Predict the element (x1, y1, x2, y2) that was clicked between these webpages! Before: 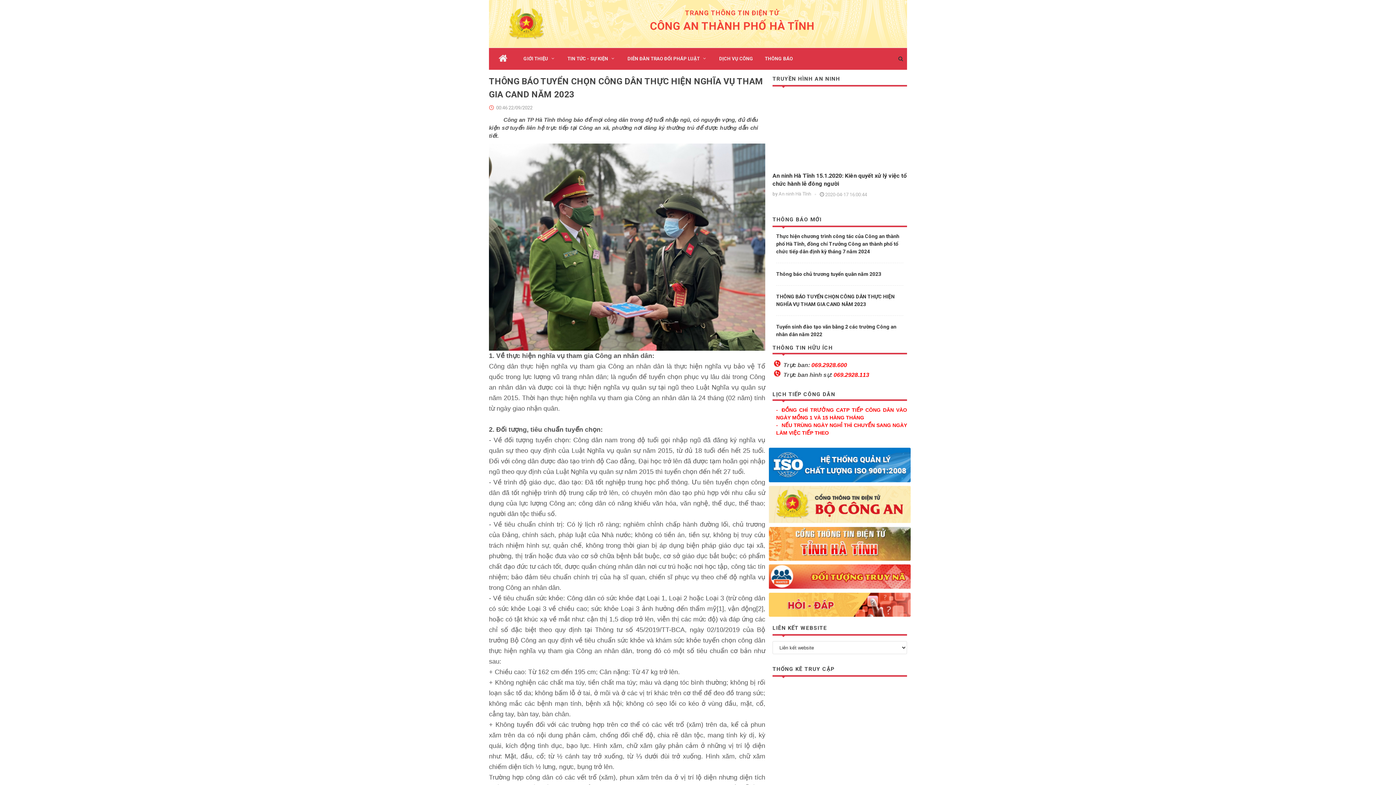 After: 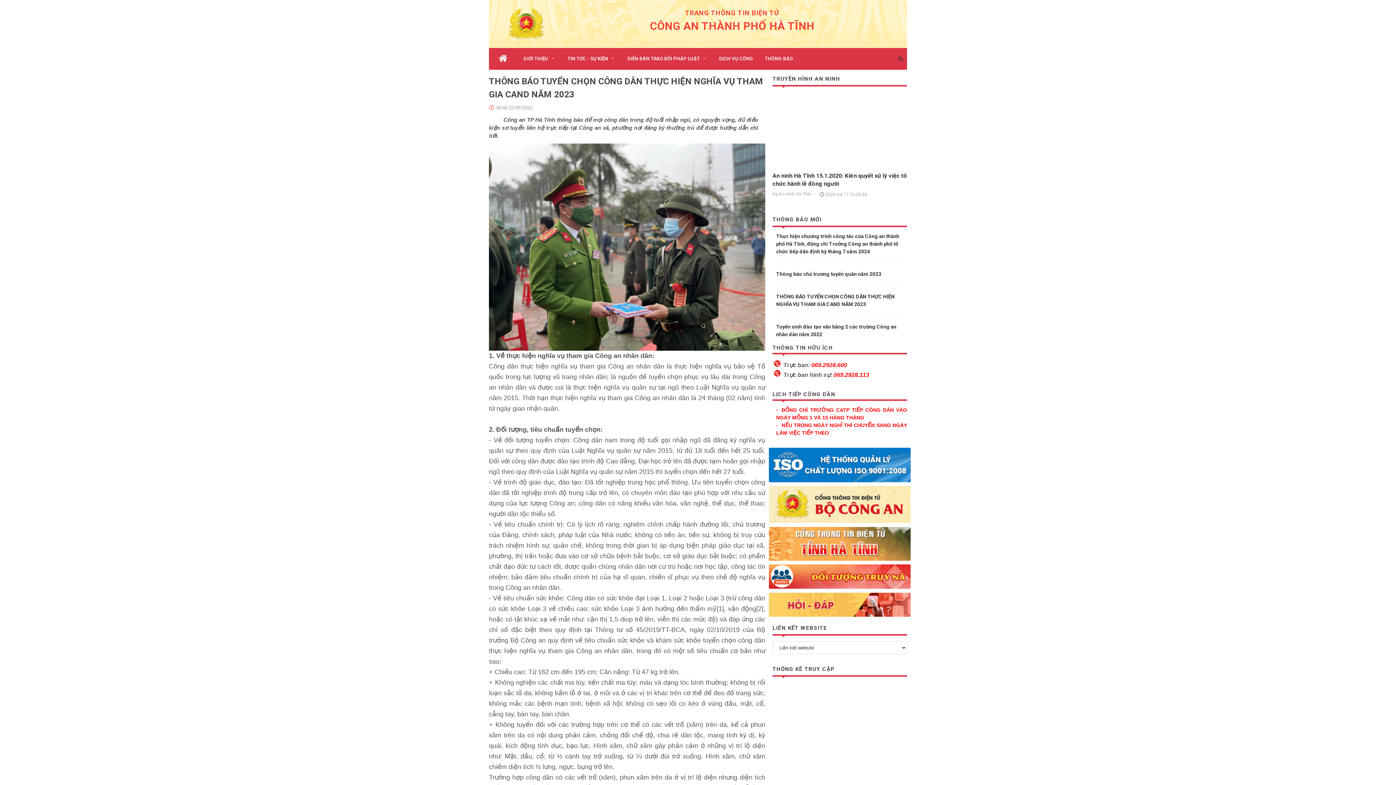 Action: bbox: (769, 486, 910, 523)